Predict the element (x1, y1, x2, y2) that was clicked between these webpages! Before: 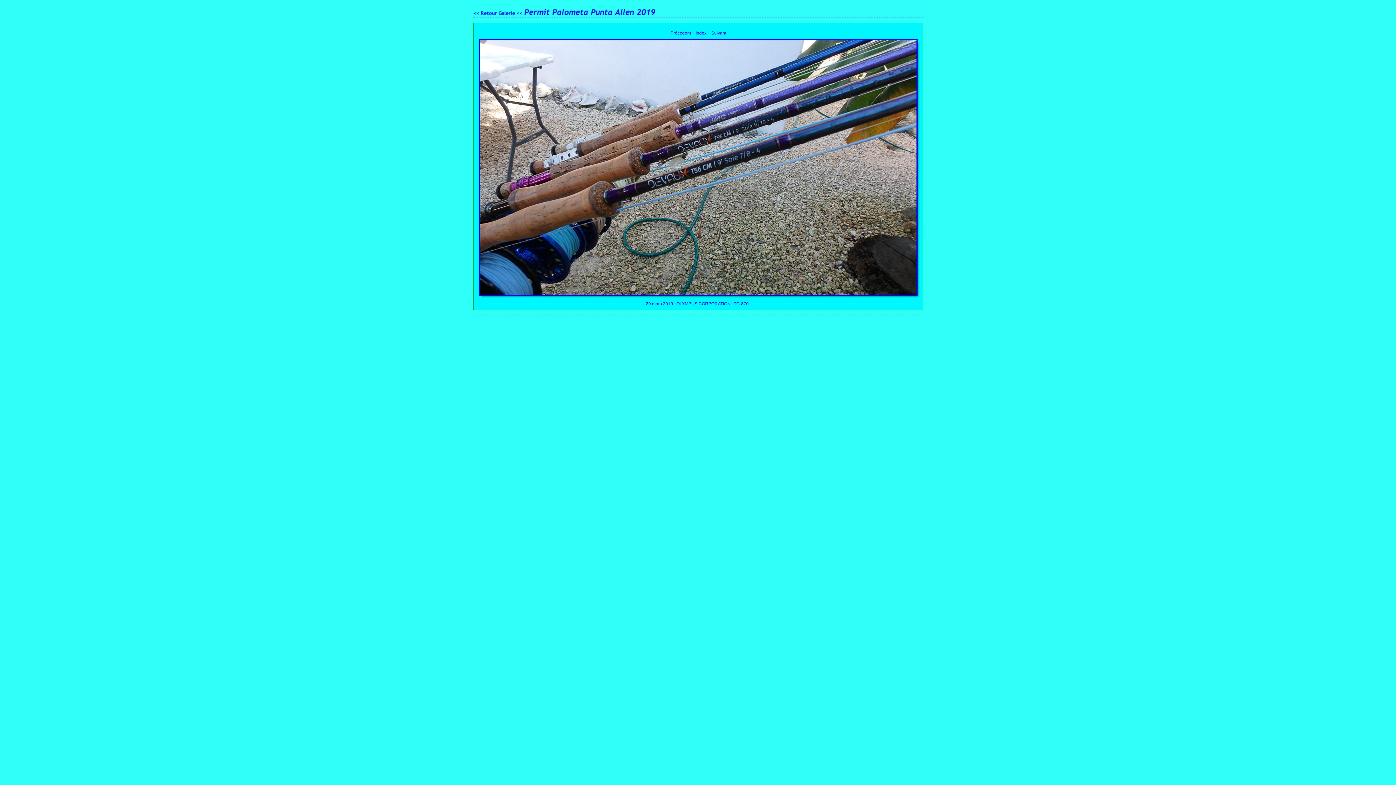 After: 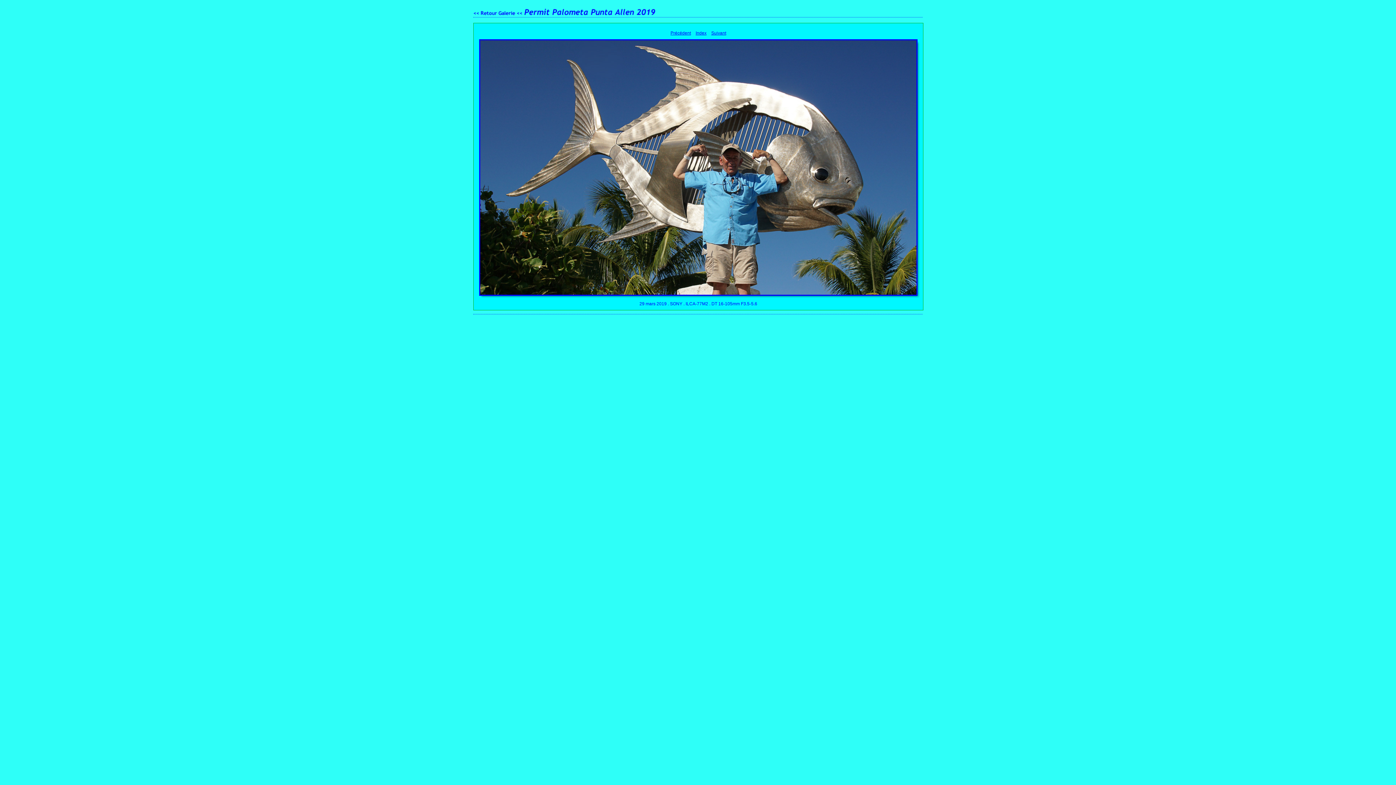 Action: bbox: (711, 30, 726, 35) label: Suivant